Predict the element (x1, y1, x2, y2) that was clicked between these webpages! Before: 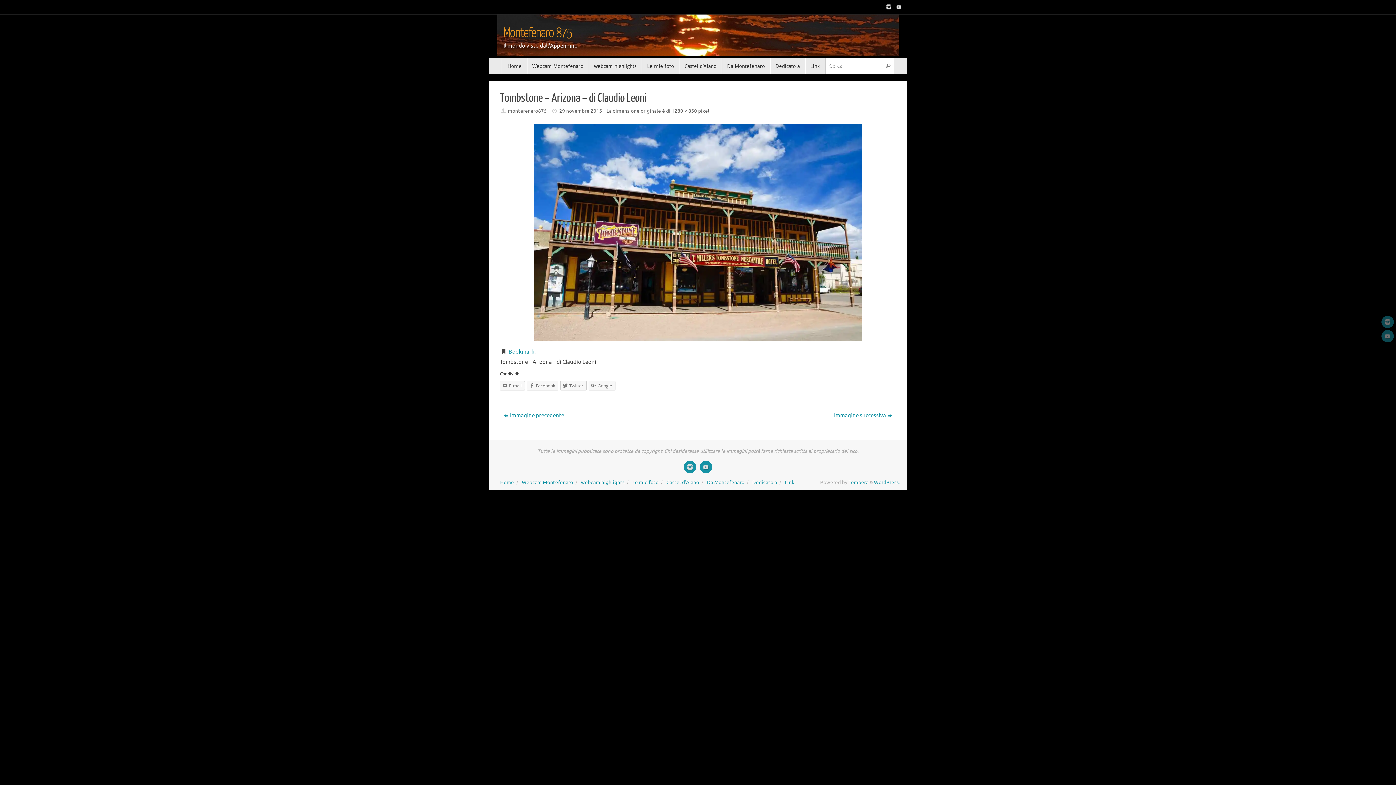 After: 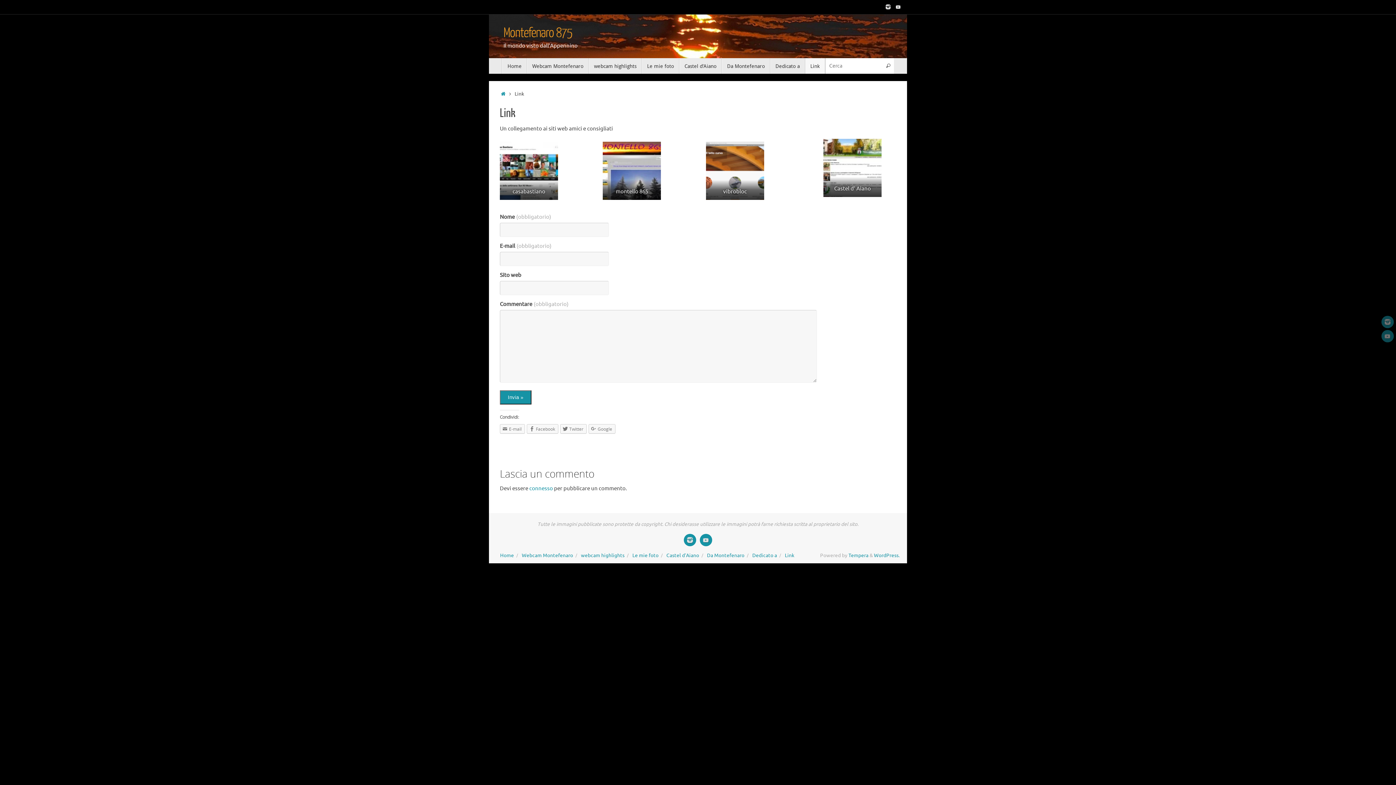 Action: label: Link bbox: (805, 58, 825, 73)